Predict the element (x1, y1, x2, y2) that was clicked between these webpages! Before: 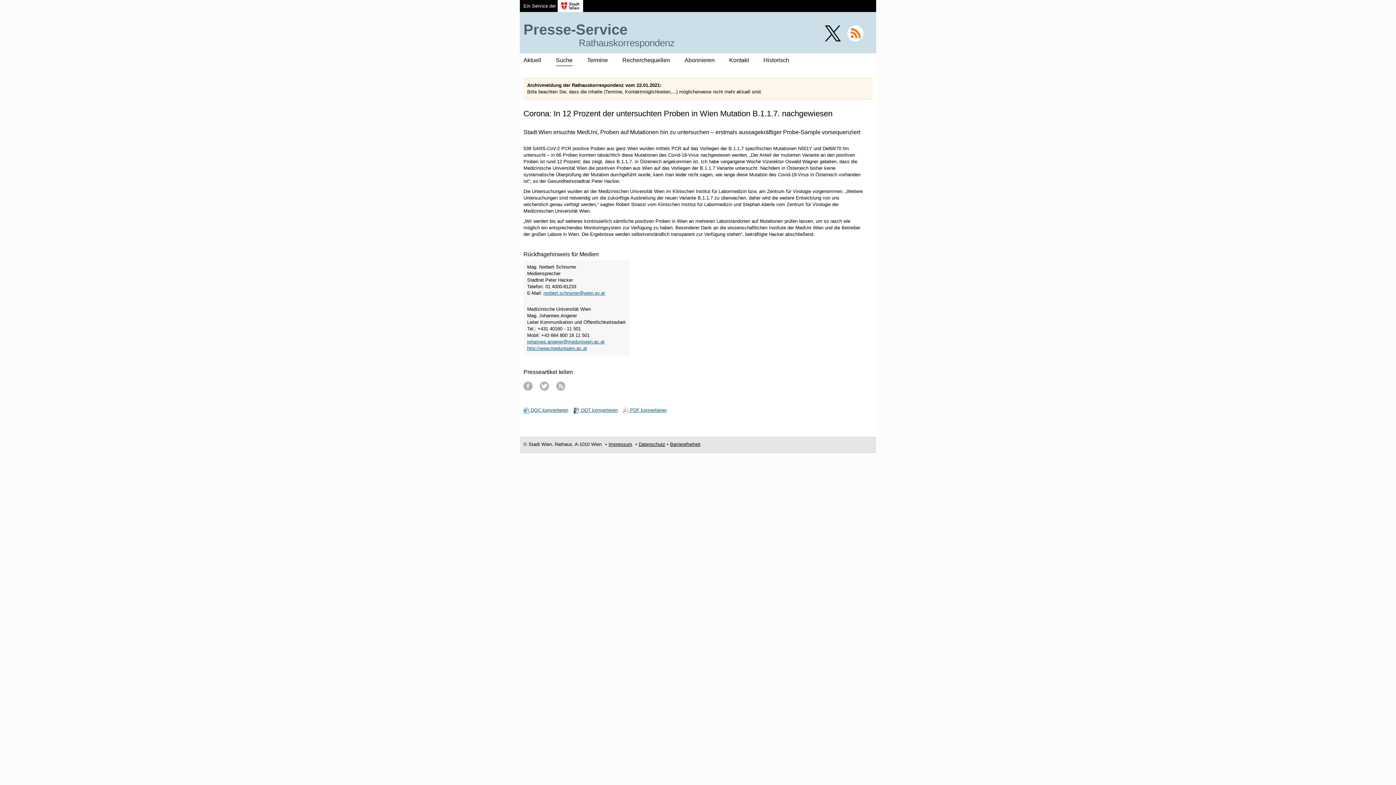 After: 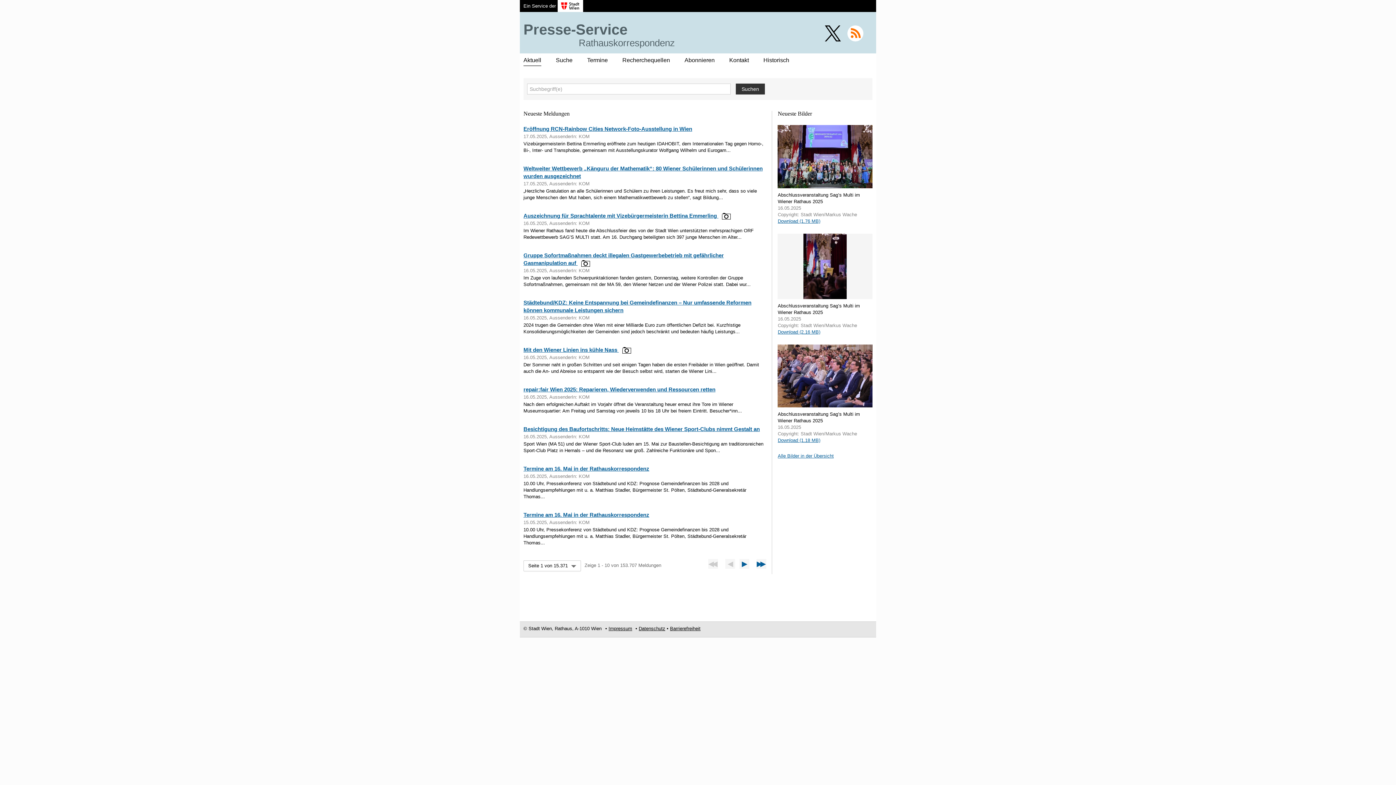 Action: bbox: (520, 53, 548, 66) label: Aktuell